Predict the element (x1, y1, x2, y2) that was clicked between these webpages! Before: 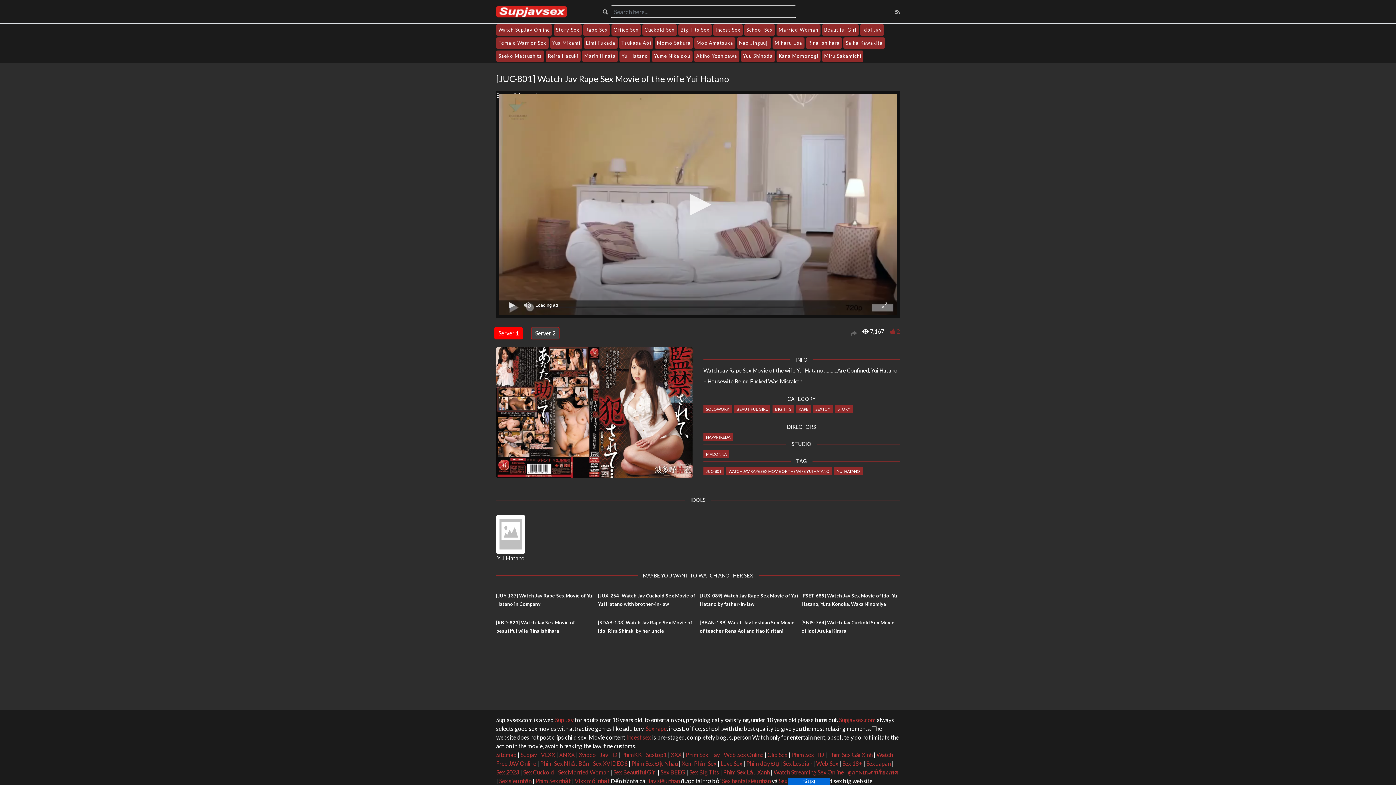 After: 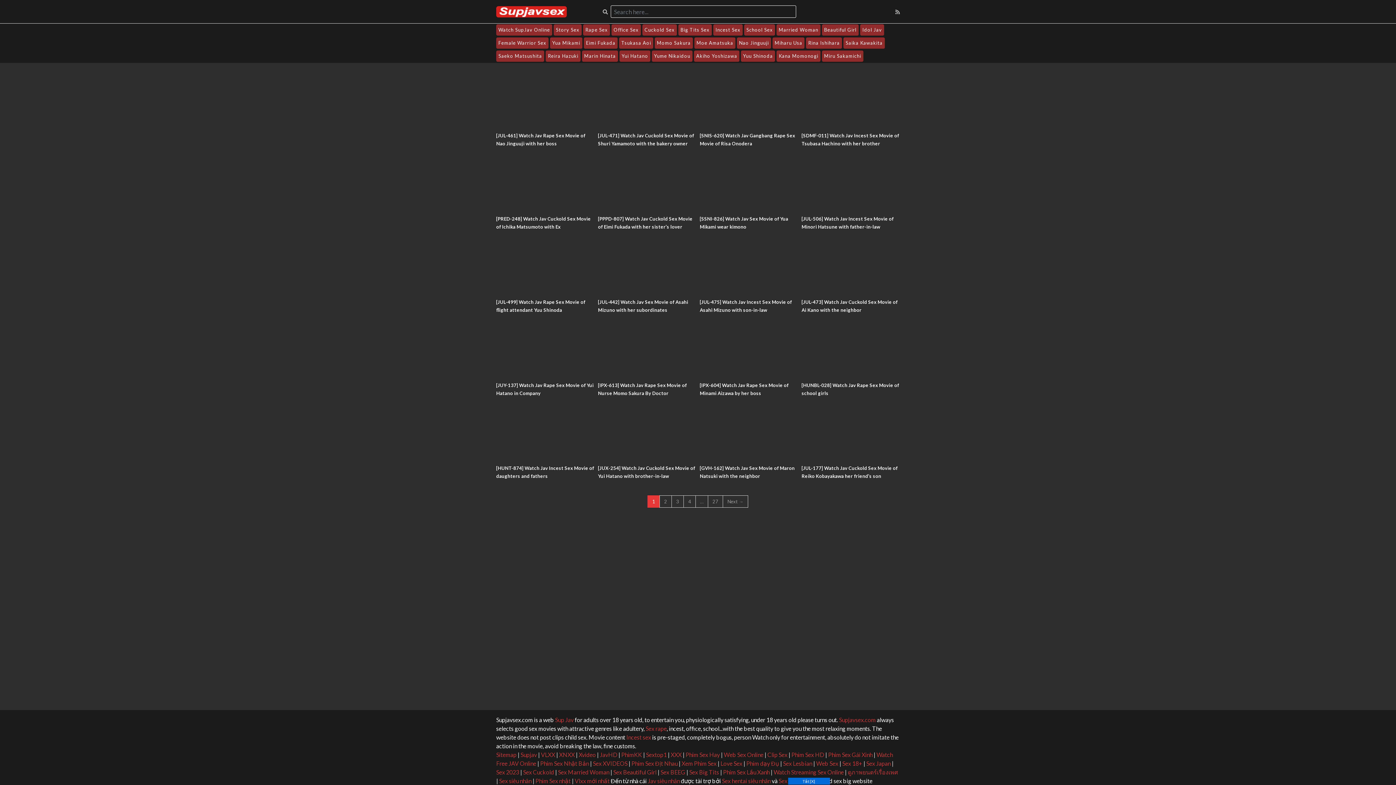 Action: bbox: (496, 6, 566, 17)